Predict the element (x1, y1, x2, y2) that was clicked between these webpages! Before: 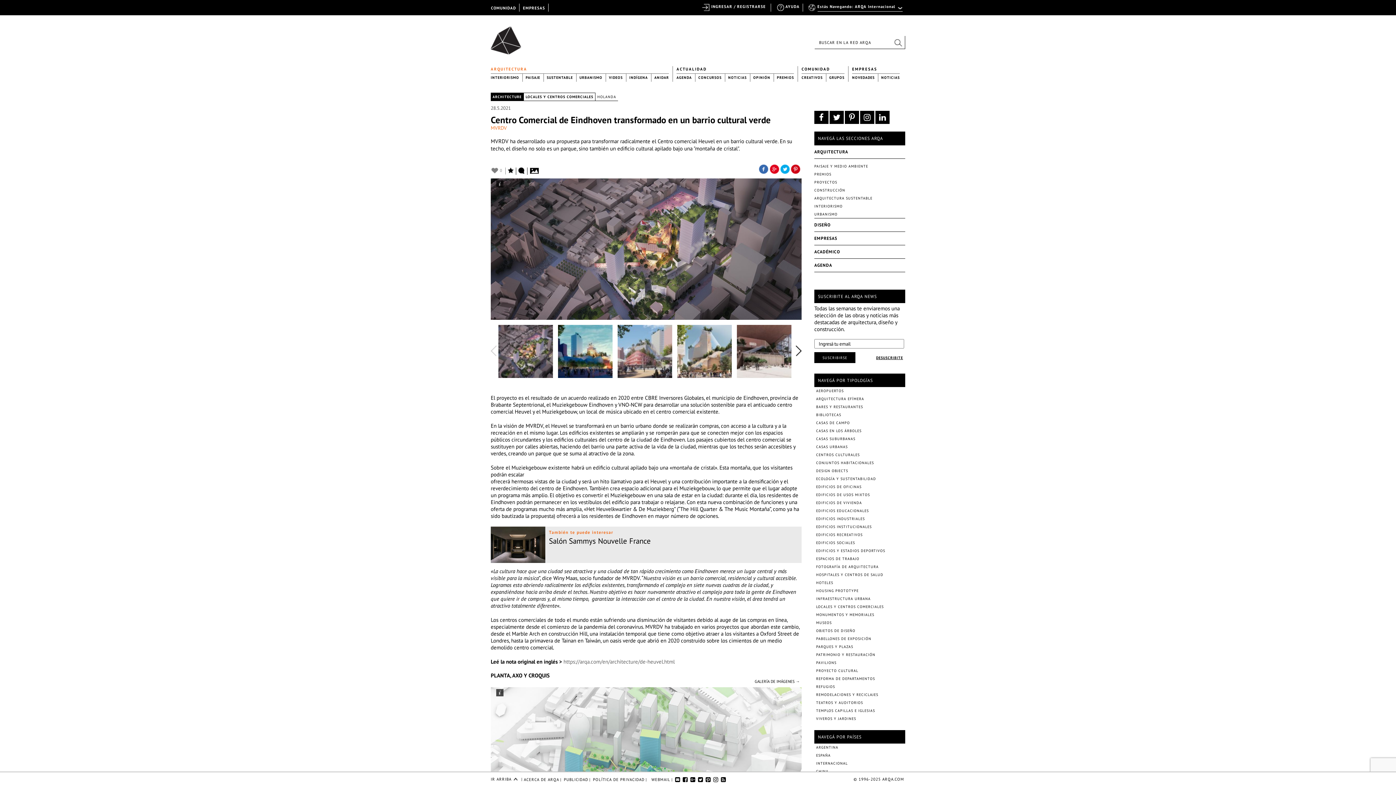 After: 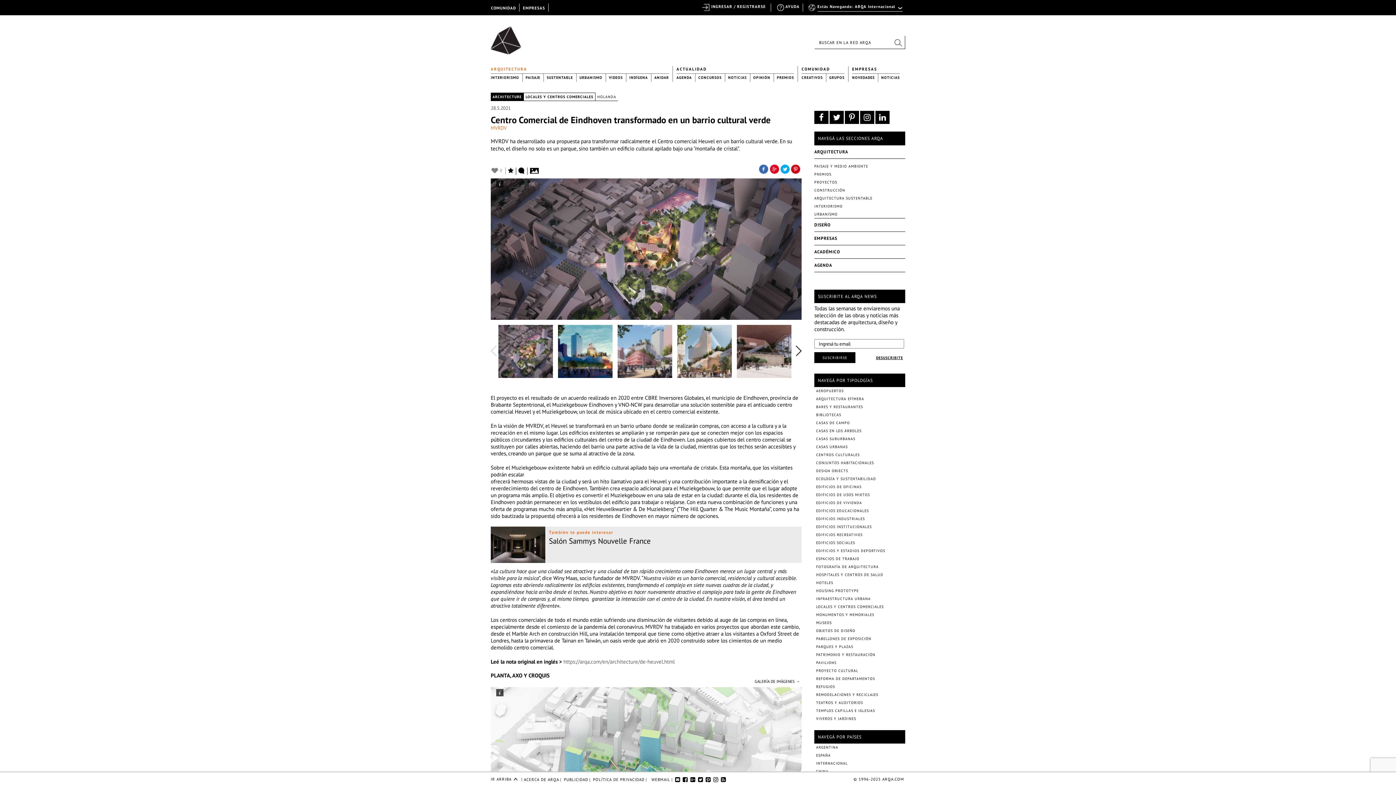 Action: bbox: (698, 777, 703, 788)